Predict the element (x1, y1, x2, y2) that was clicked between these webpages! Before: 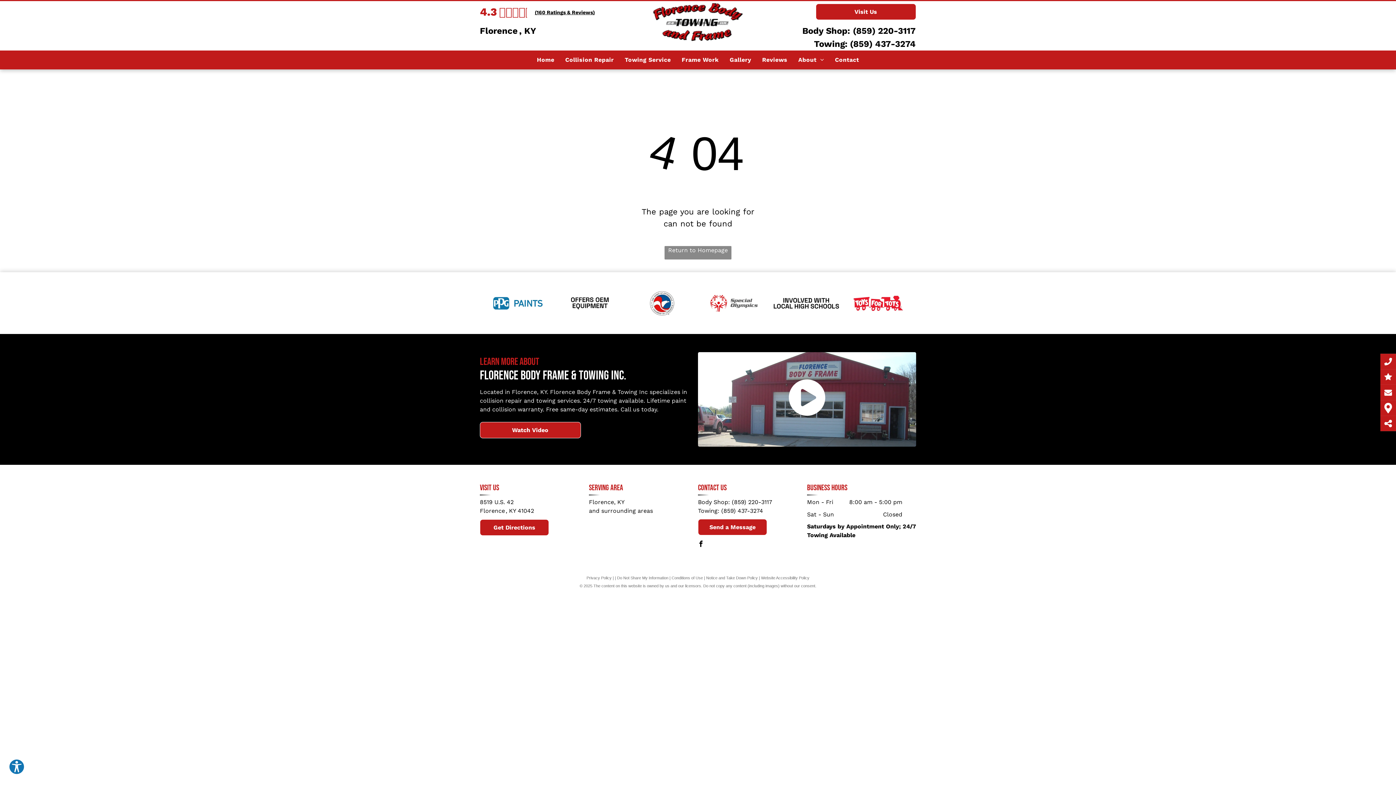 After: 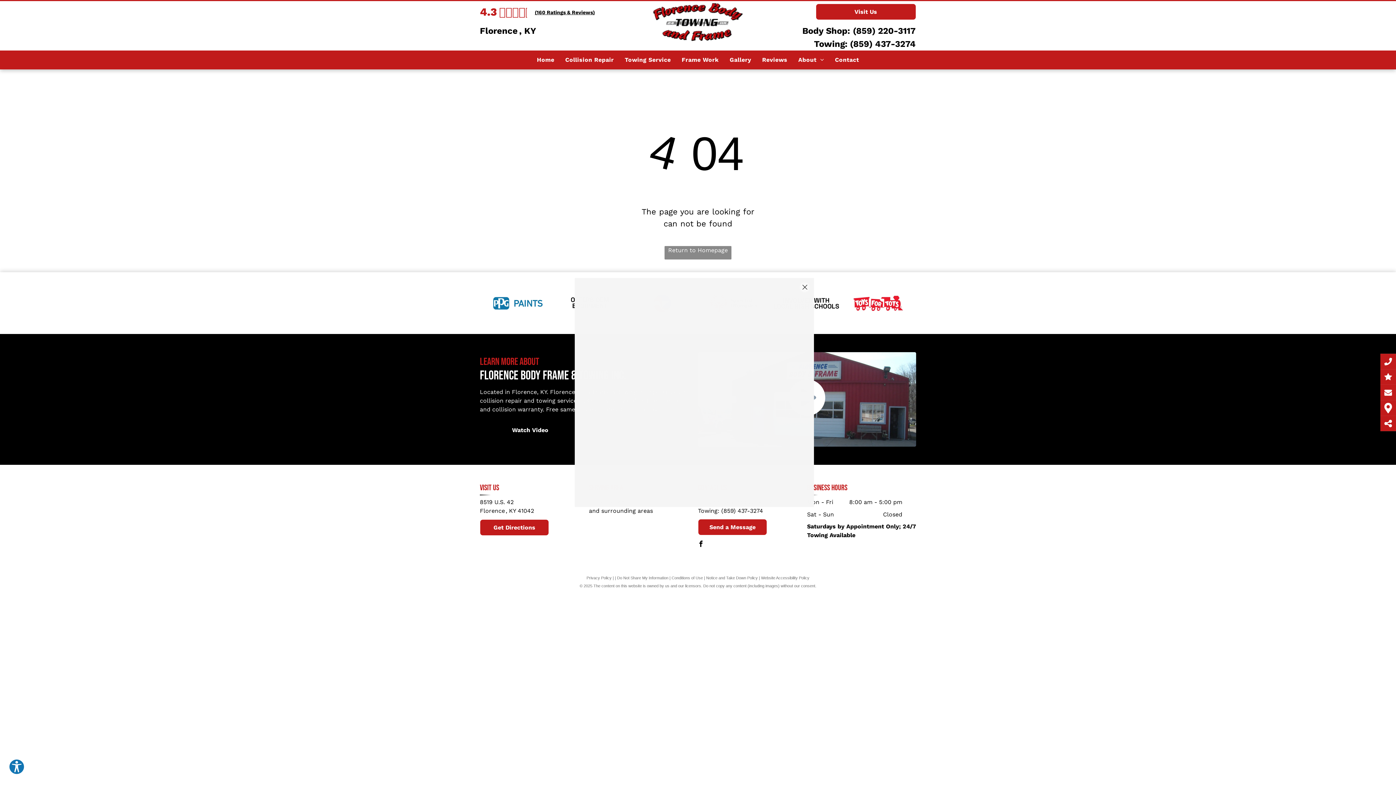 Action: bbox: (480, 422, 581, 438) label: Watch Video 